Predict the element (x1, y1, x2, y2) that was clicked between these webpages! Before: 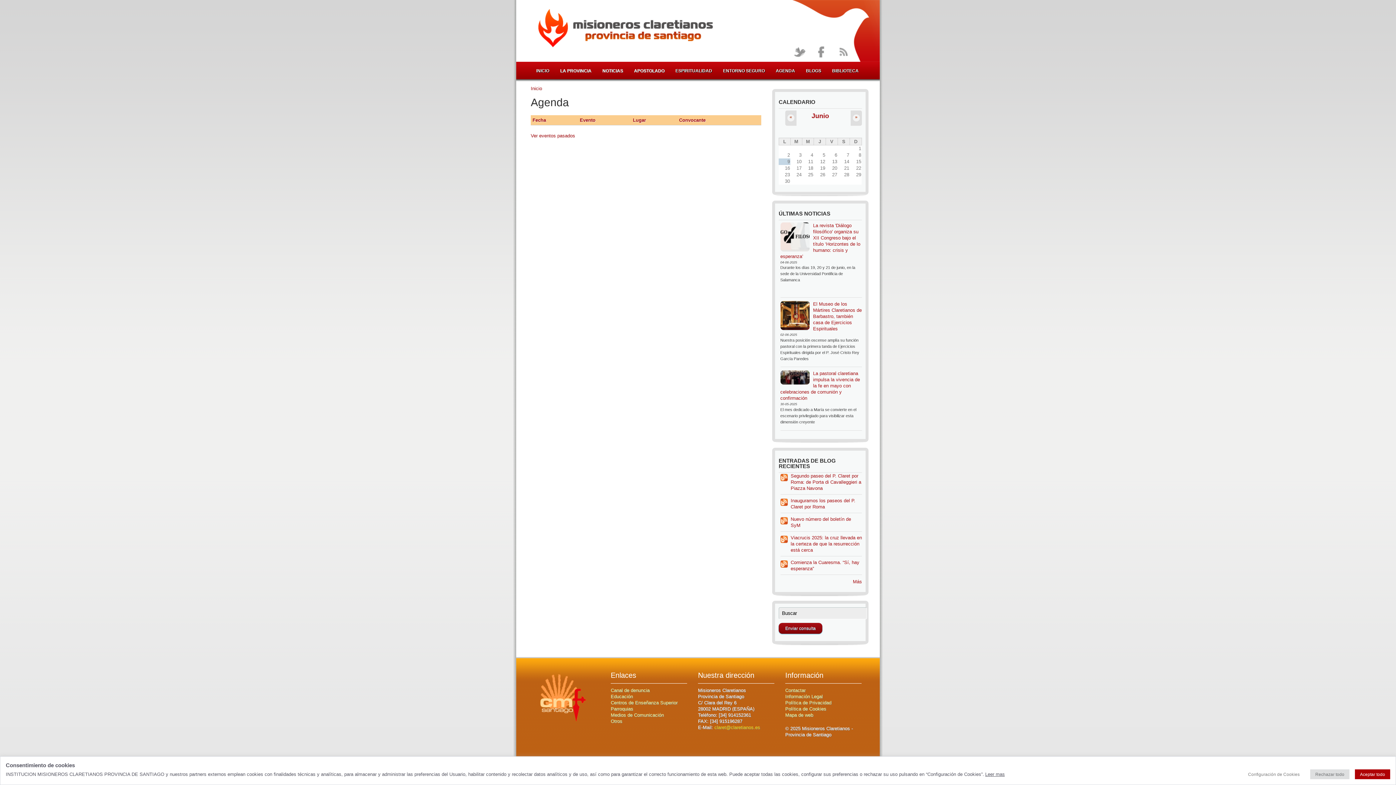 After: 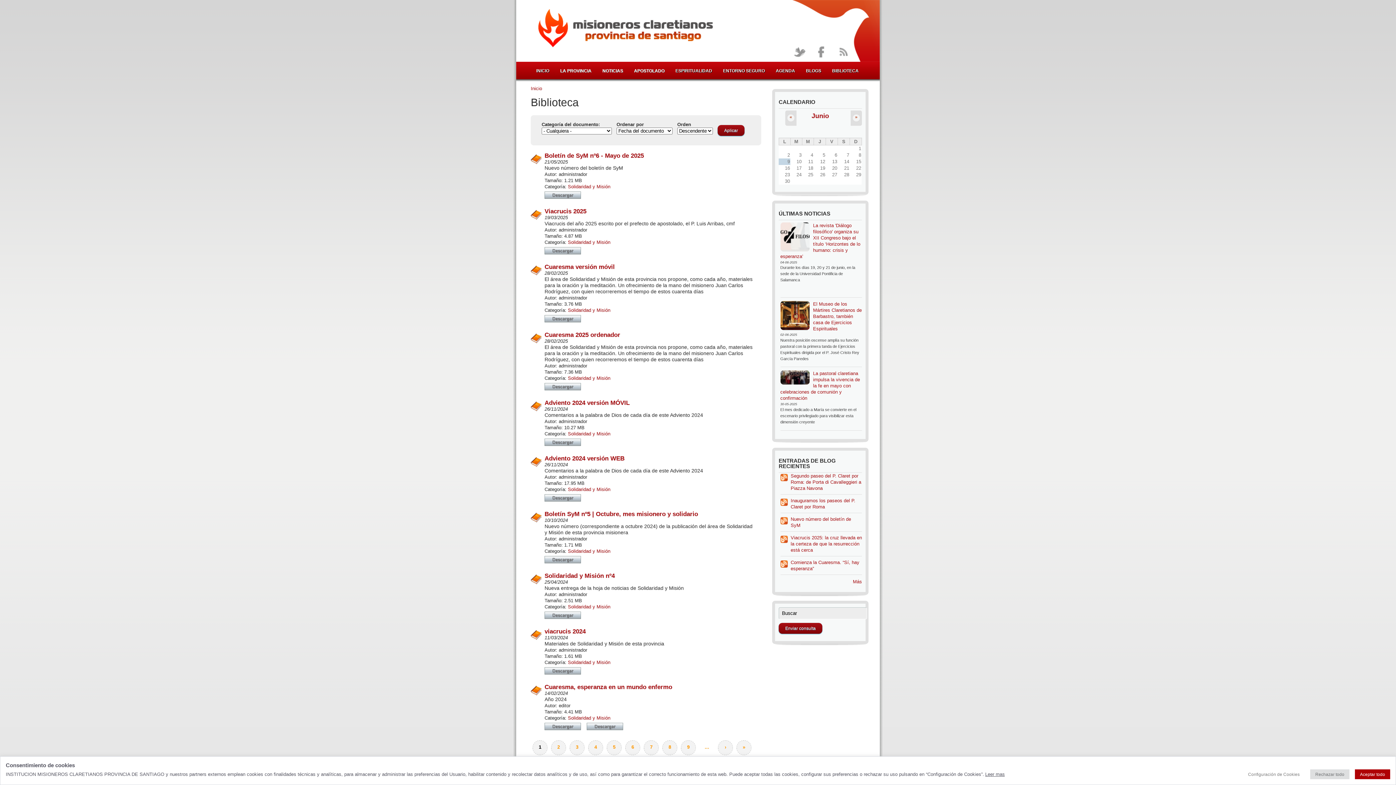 Action: label: BIBLIOTECA bbox: (826, 61, 864, 80)